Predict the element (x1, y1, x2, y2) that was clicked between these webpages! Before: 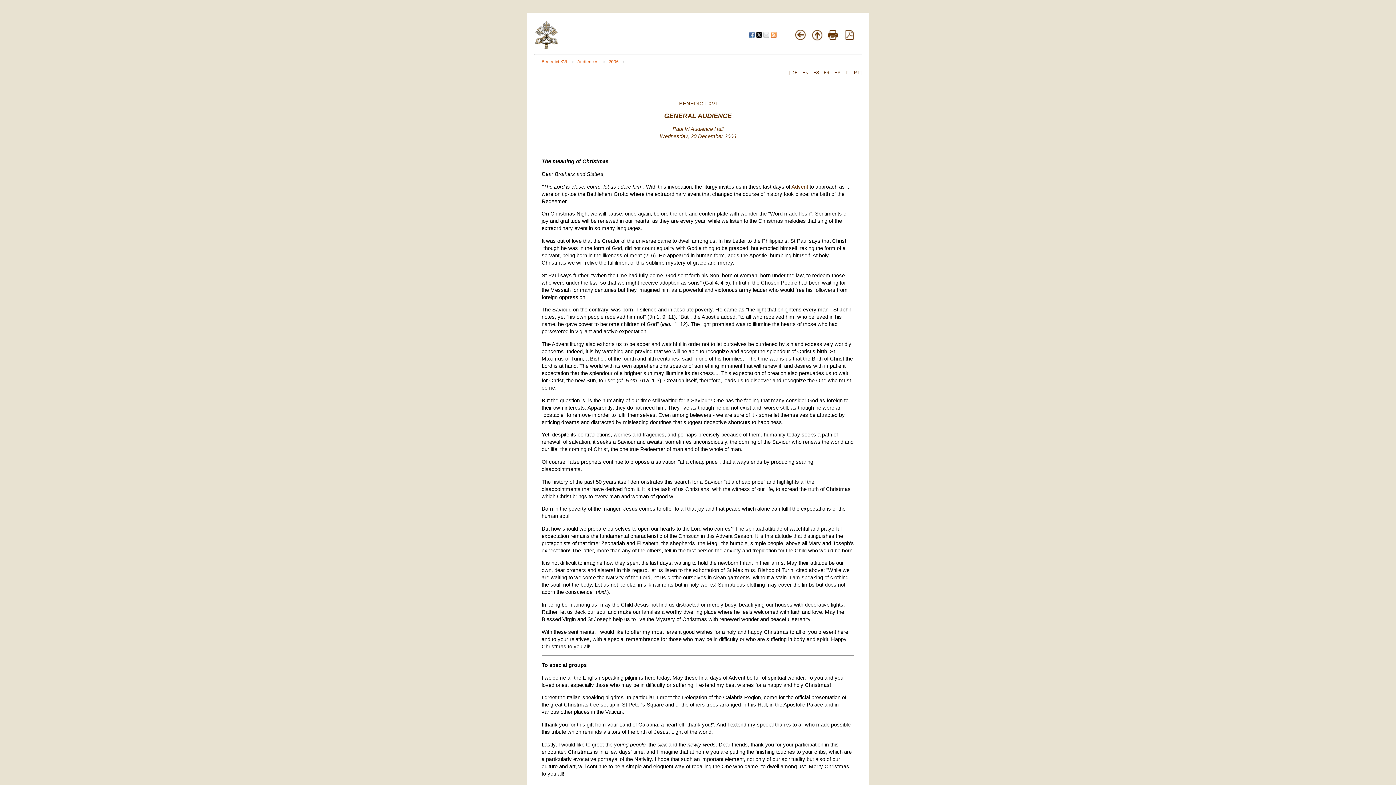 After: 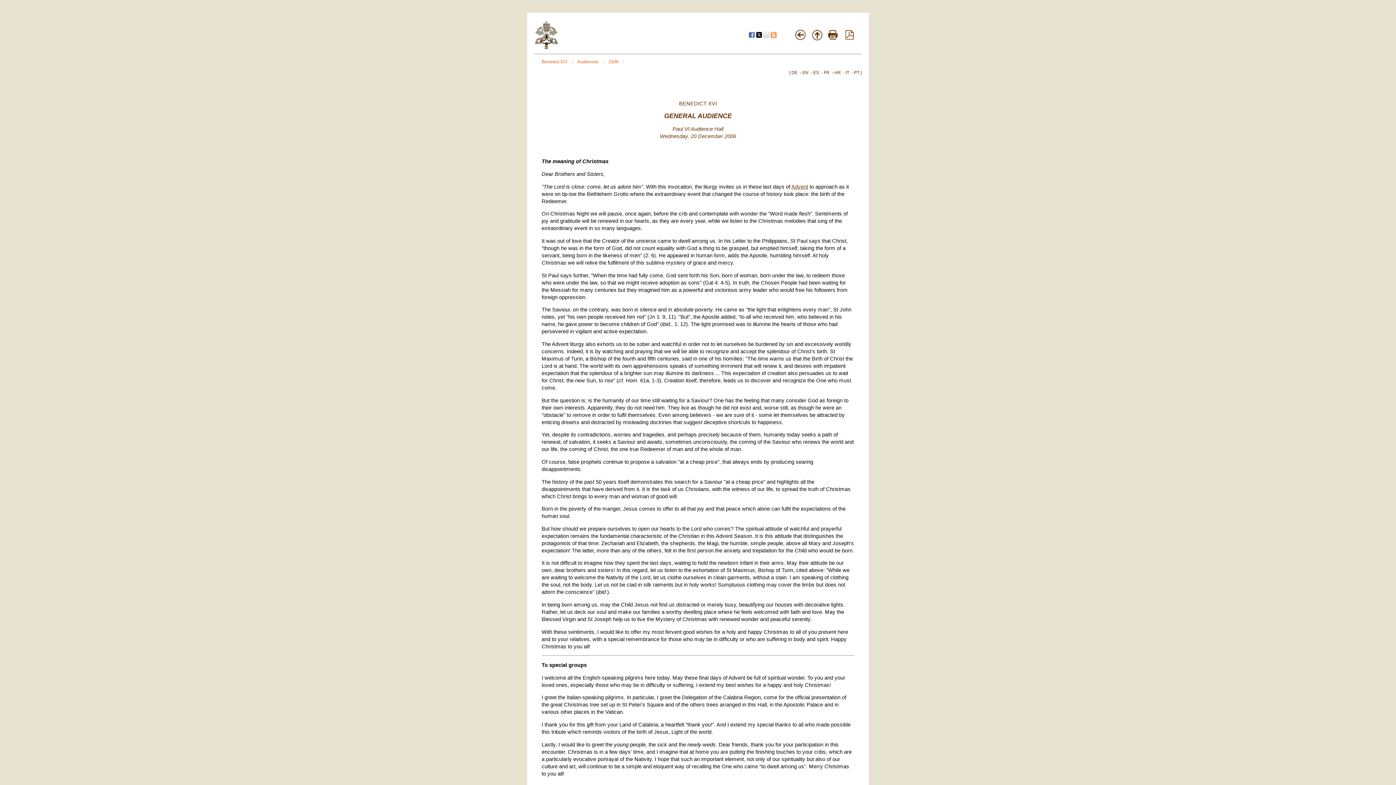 Action: bbox: (828, 34, 837, 40)